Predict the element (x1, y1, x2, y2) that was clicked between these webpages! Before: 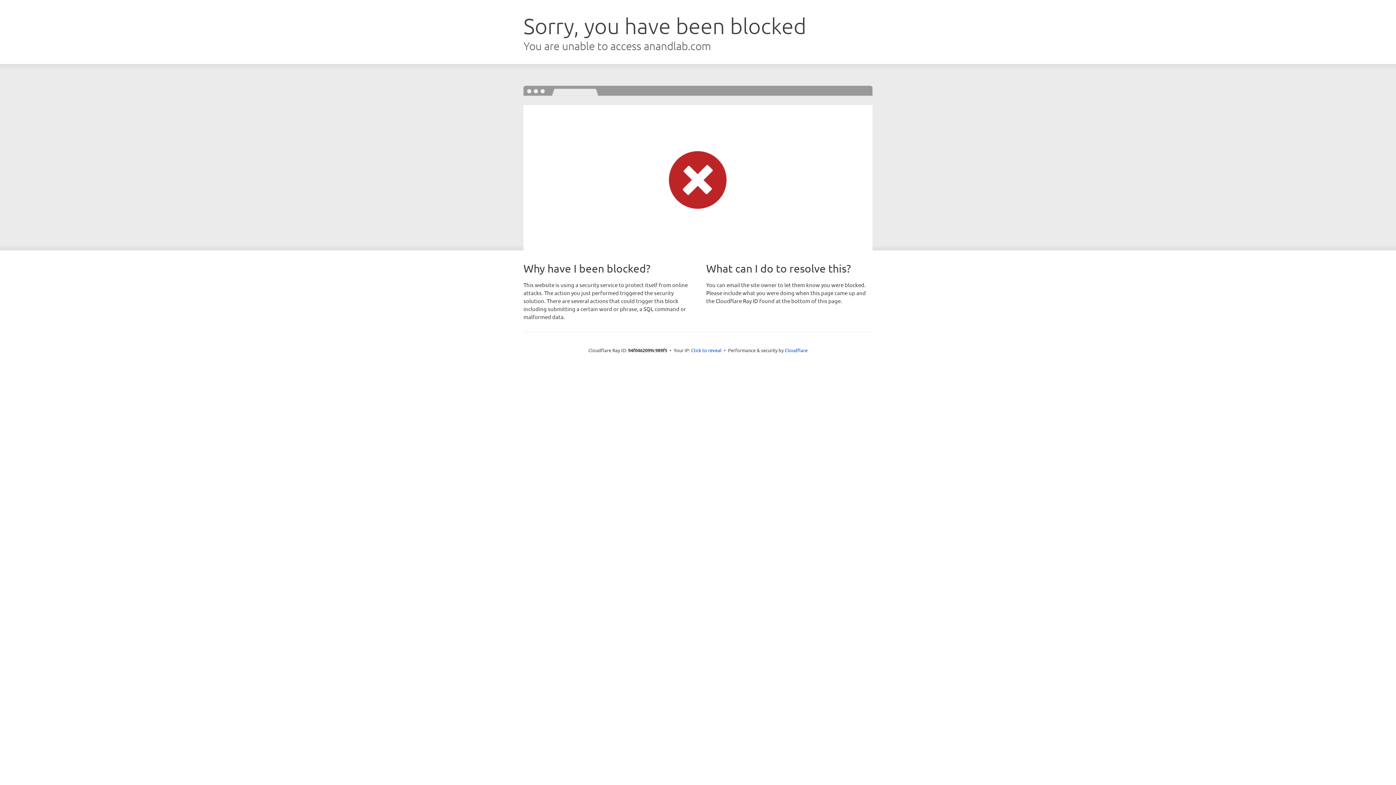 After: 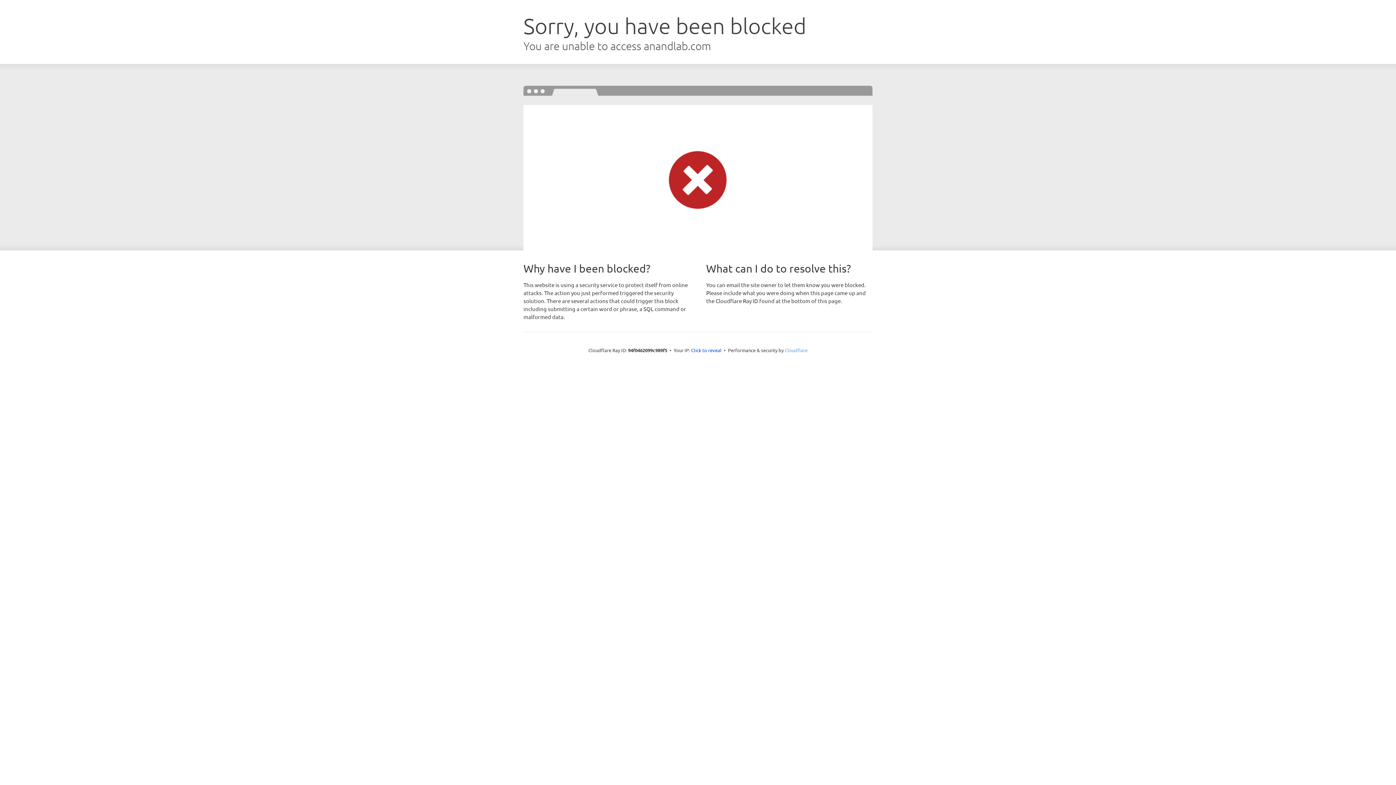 Action: label: Cloudflare bbox: (784, 347, 807, 353)